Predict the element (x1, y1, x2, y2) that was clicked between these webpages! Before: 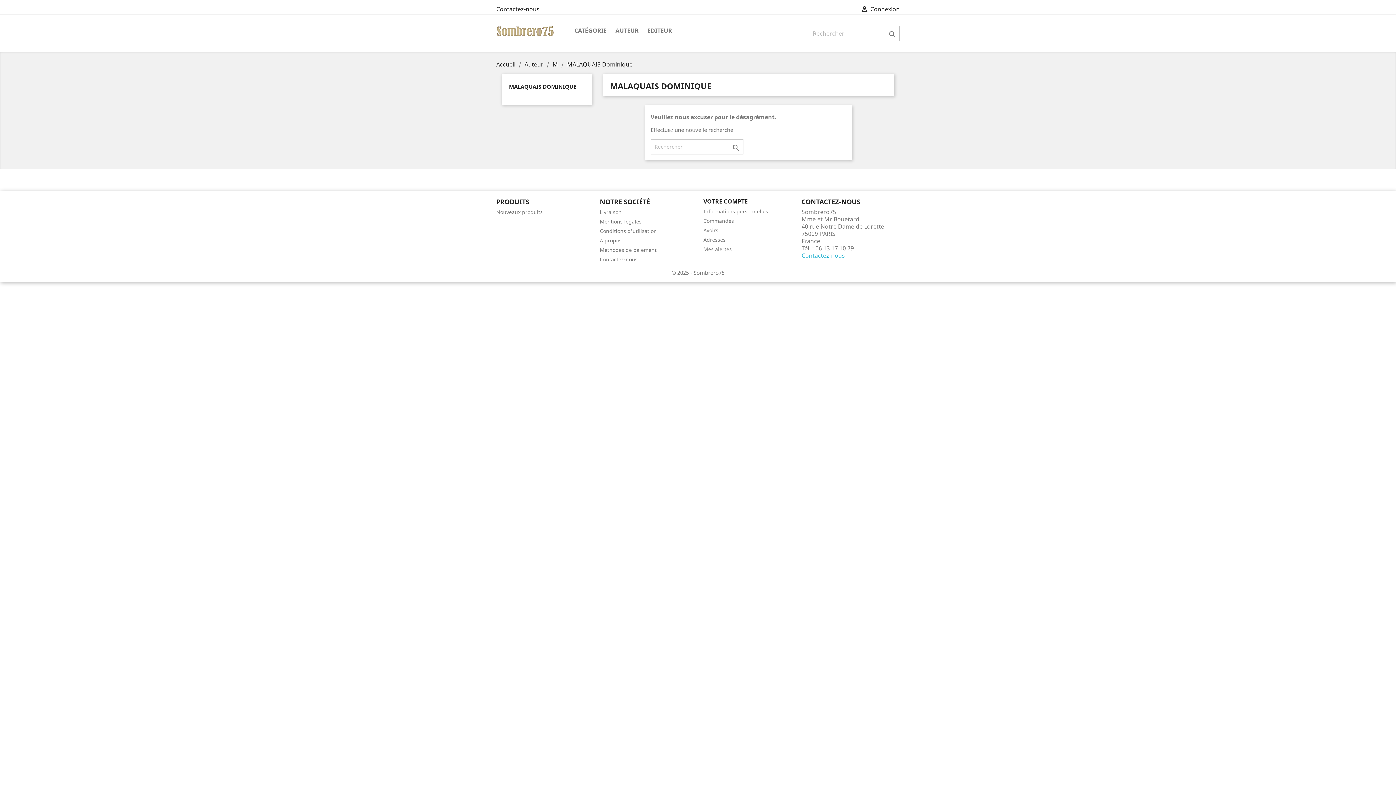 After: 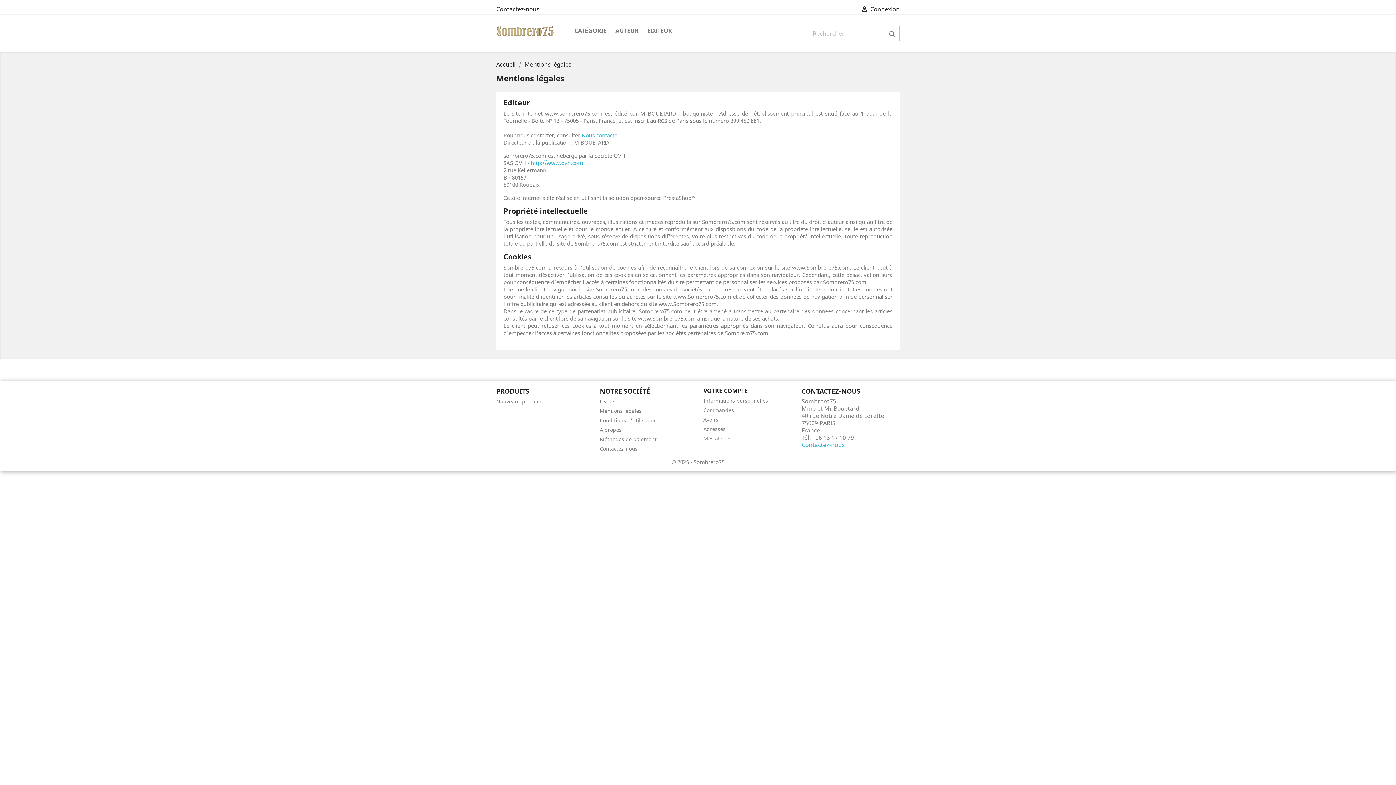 Action: bbox: (600, 218, 641, 225) label: Mentions légales